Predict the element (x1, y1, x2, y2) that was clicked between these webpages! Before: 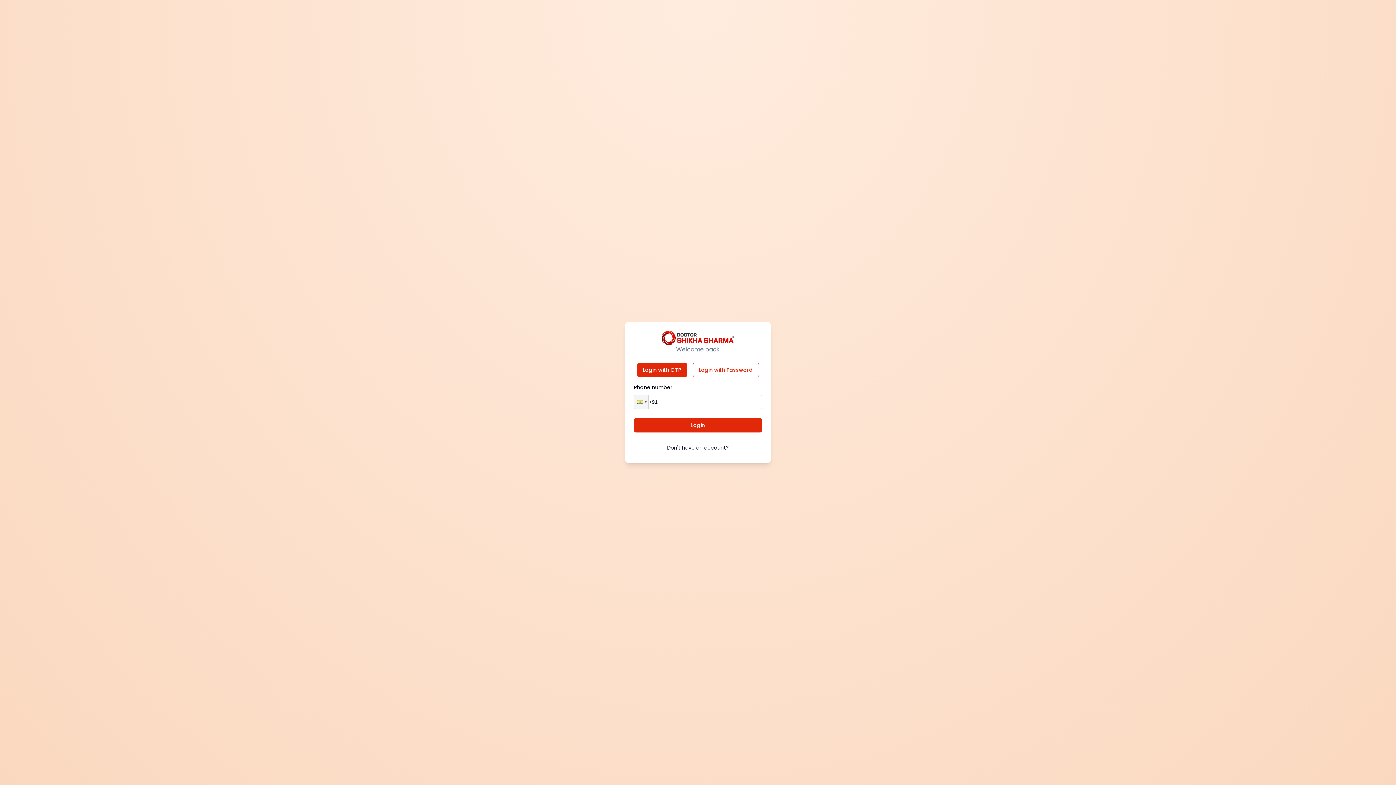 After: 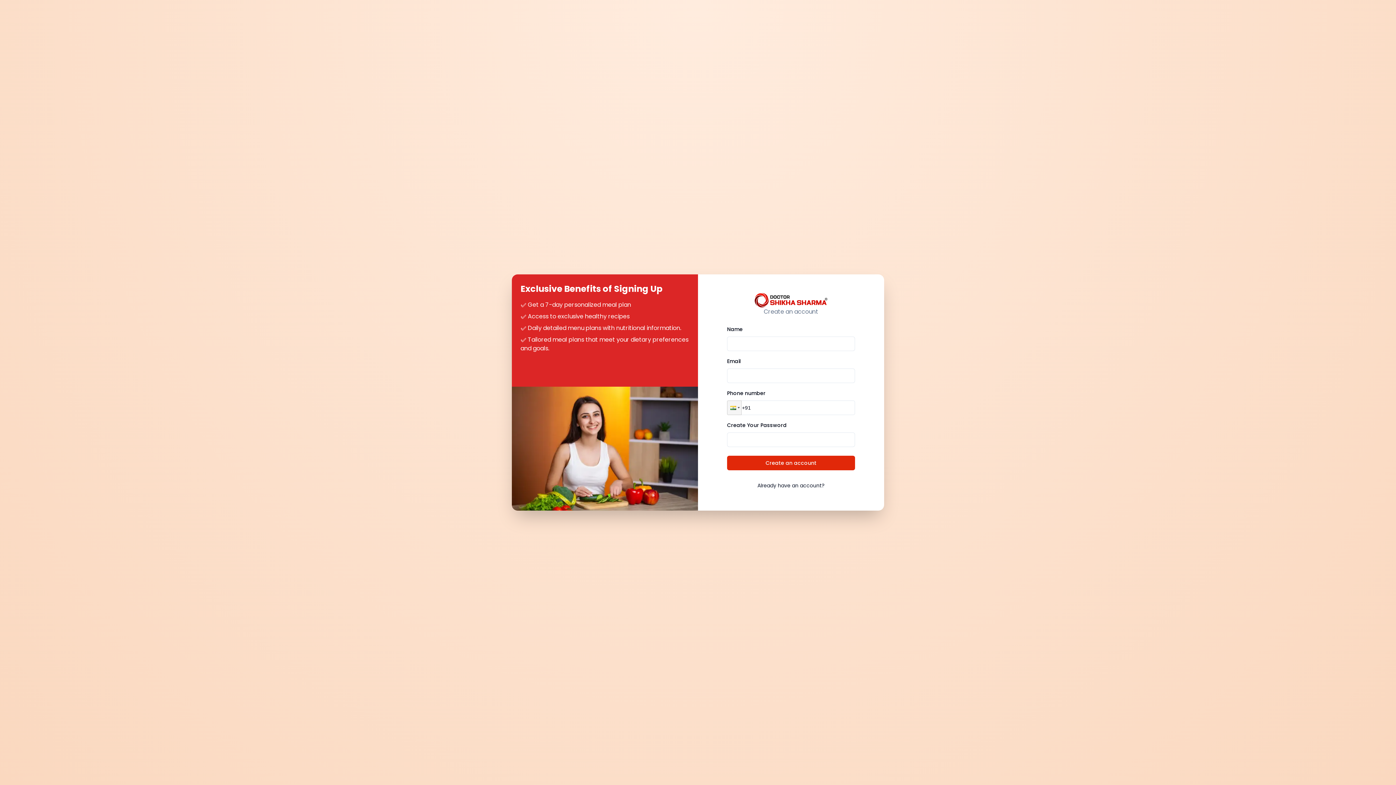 Action: label: Don't have an account? bbox: (667, 444, 729, 451)